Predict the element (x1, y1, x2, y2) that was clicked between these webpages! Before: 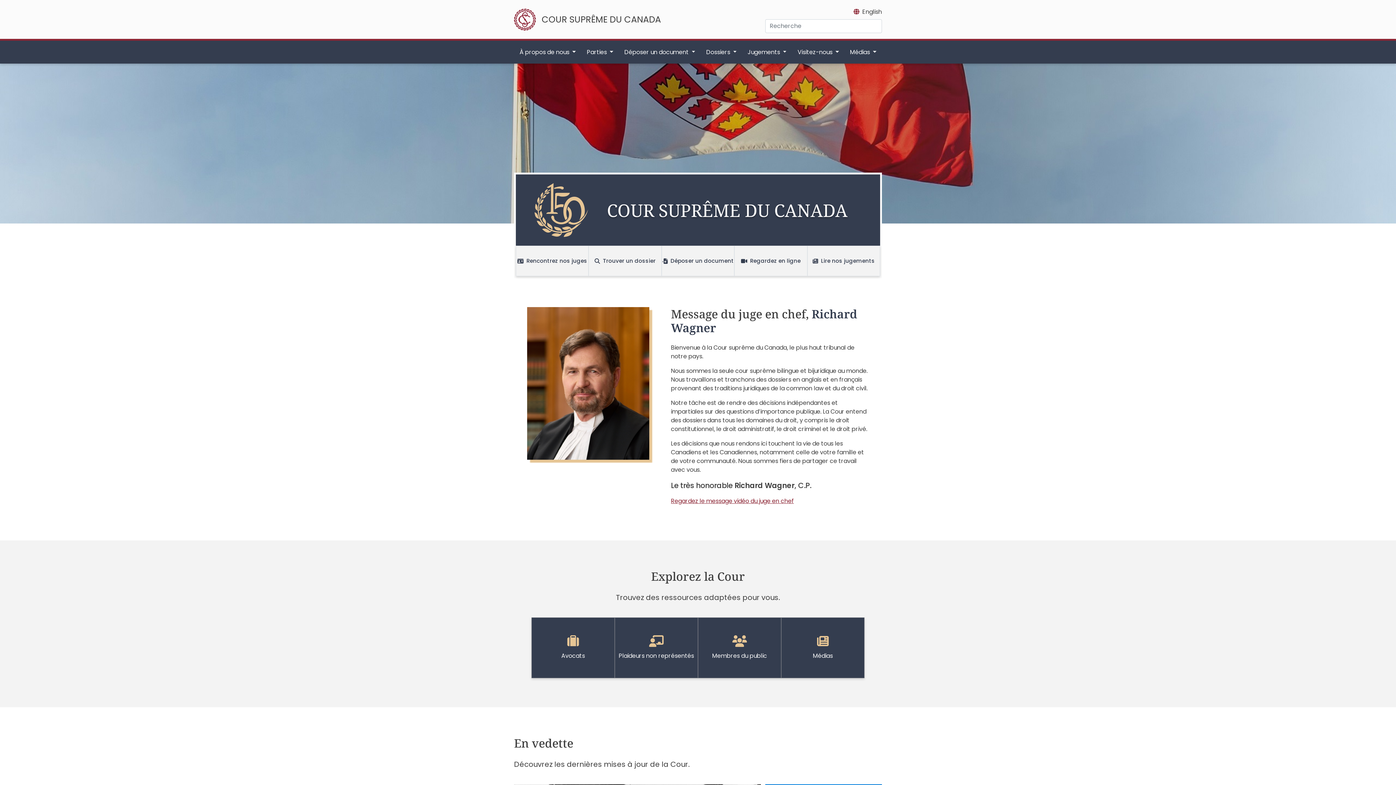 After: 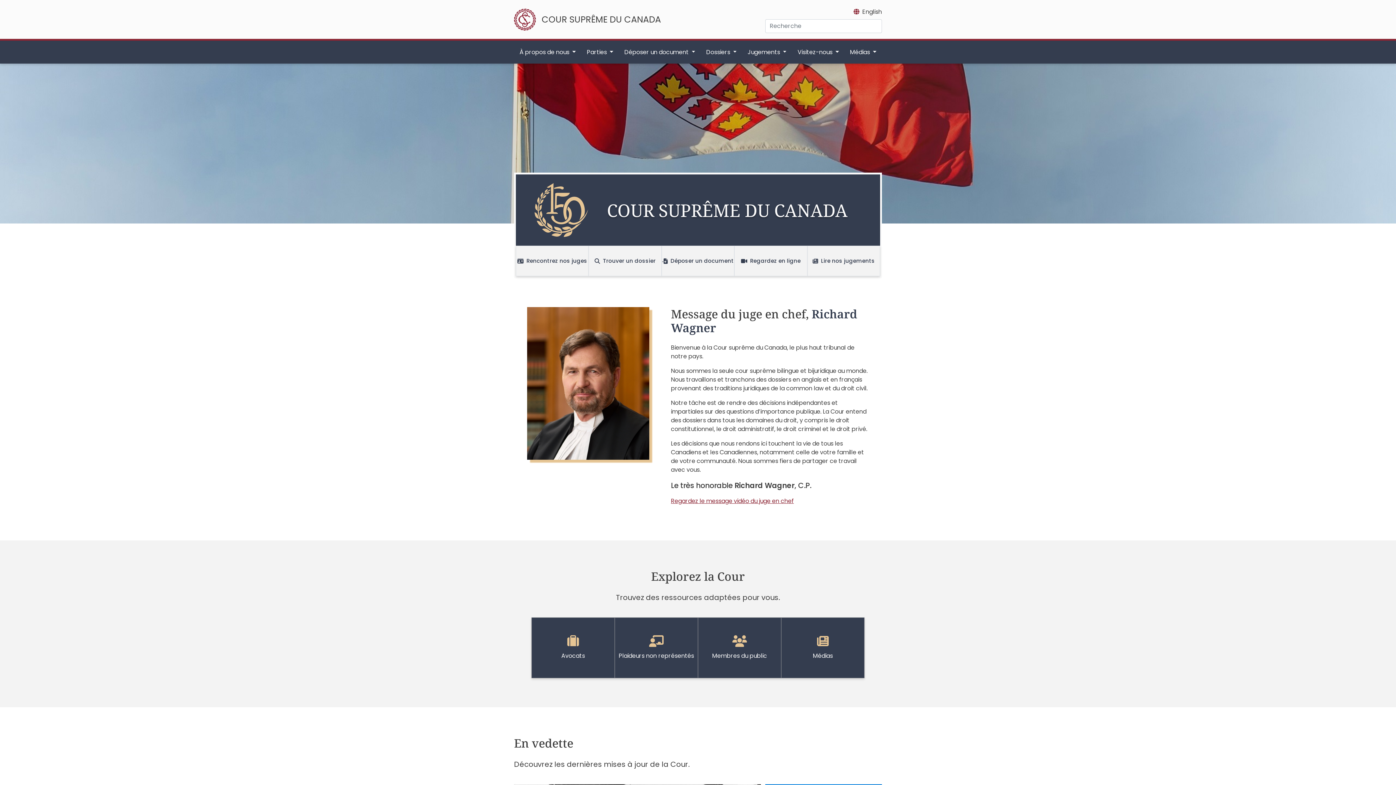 Action: label: COUR SUPRÊME DU CANADA bbox: (514, 8, 756, 30)